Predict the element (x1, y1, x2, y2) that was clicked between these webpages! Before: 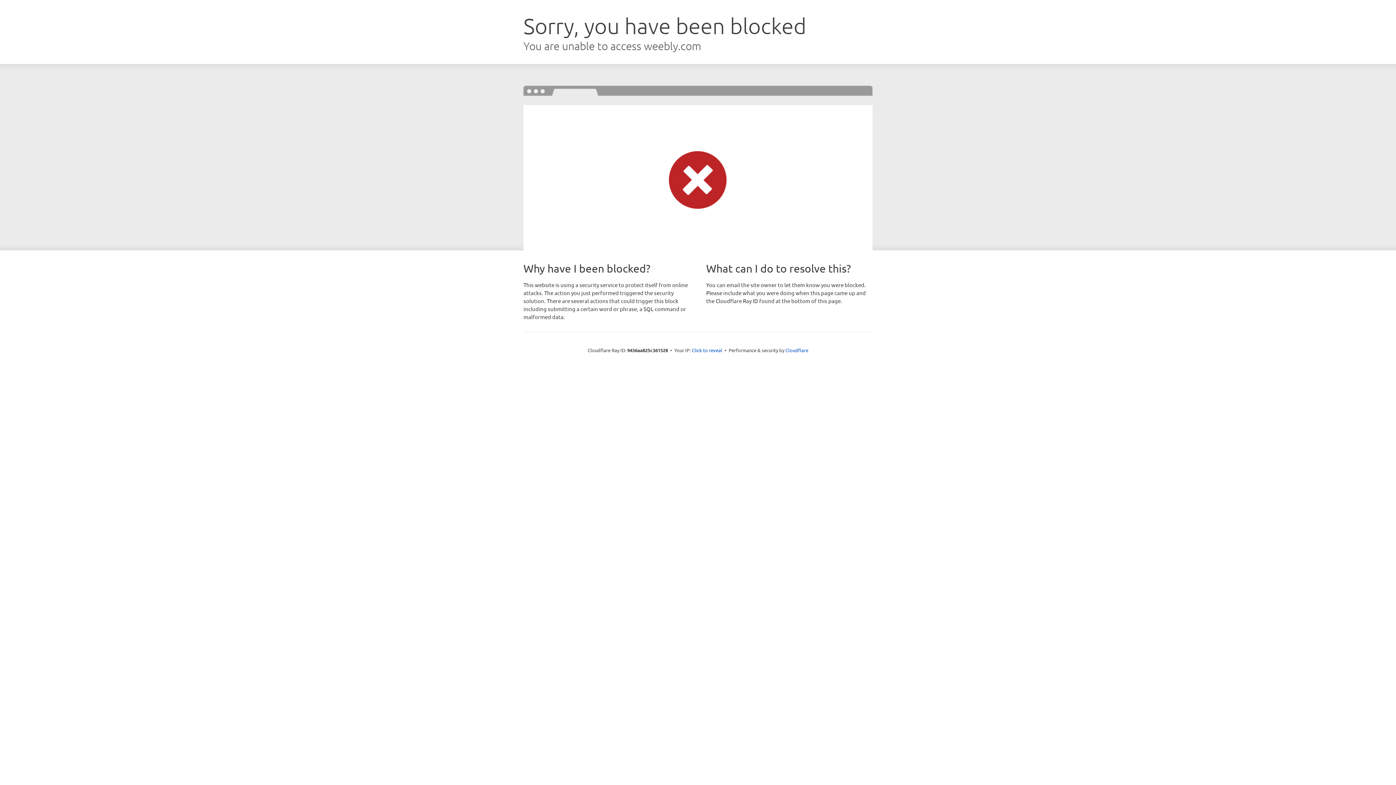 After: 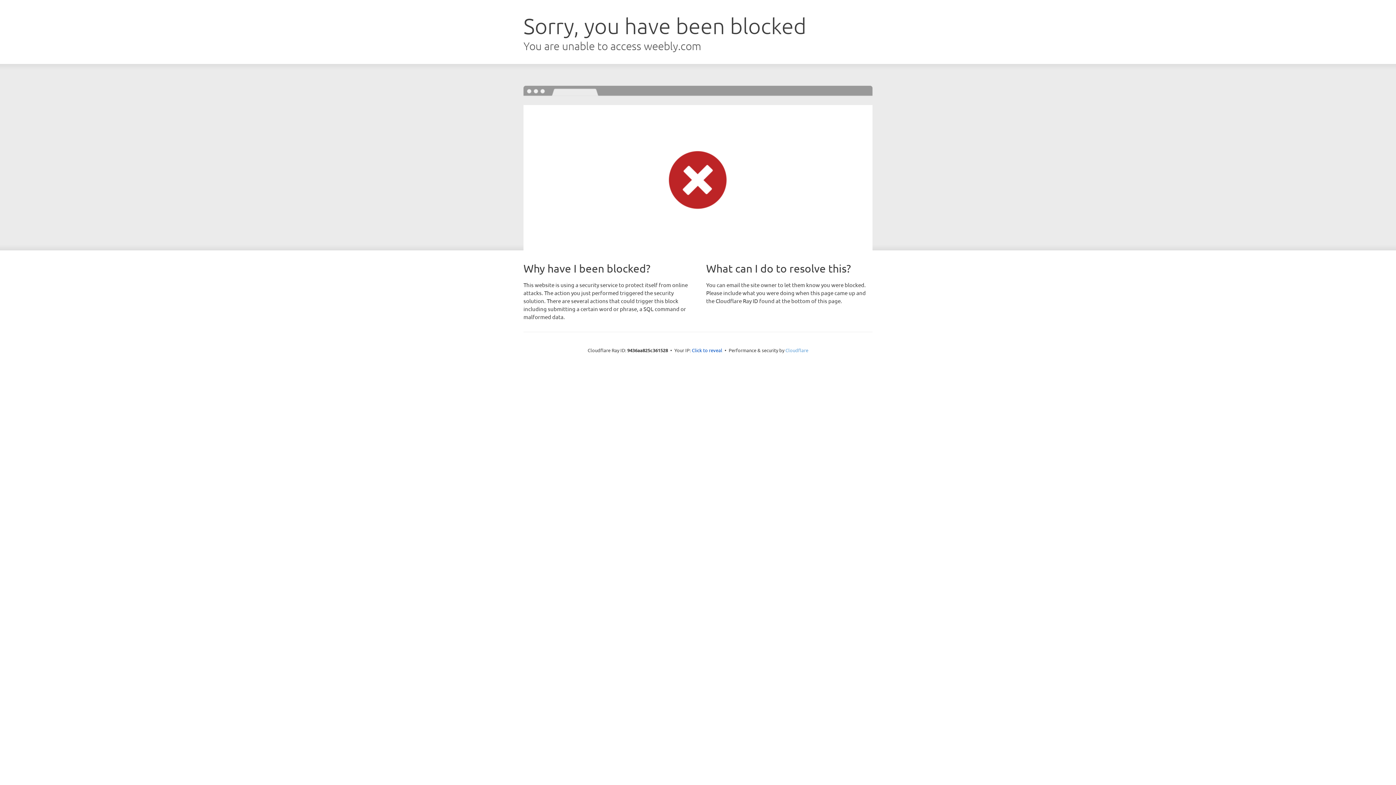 Action: bbox: (785, 347, 808, 353) label: Cloudflare